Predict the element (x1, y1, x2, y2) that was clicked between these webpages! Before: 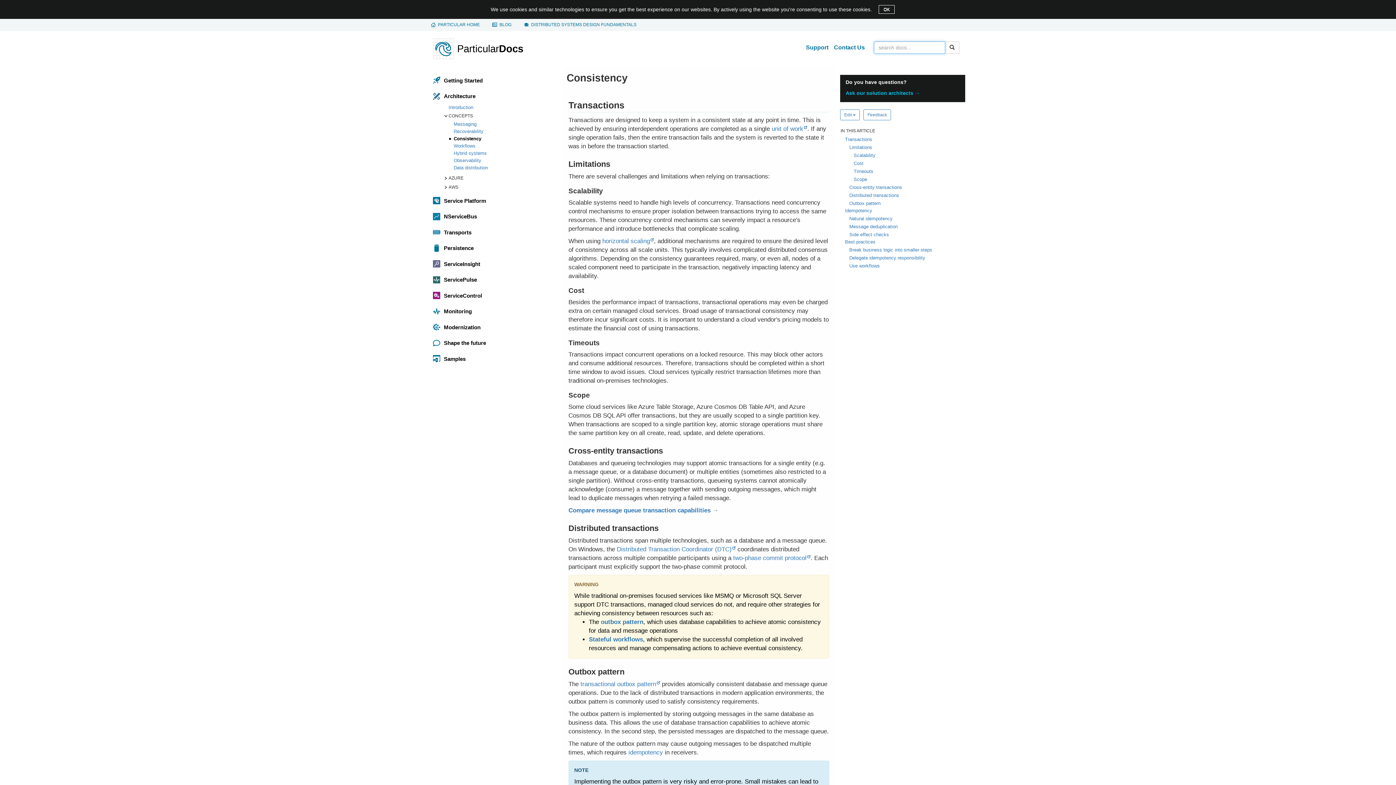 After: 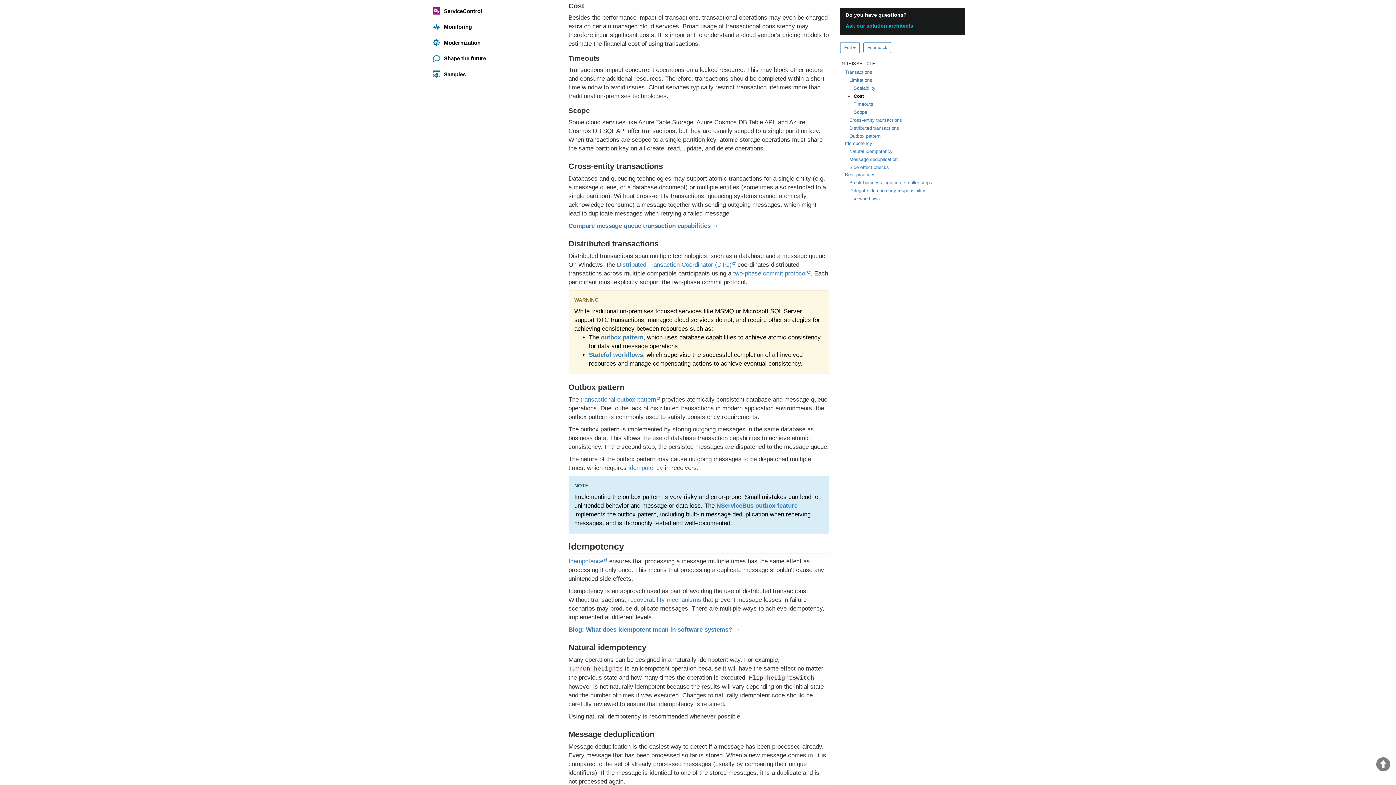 Action: label: Cost bbox: (853, 160, 863, 166)